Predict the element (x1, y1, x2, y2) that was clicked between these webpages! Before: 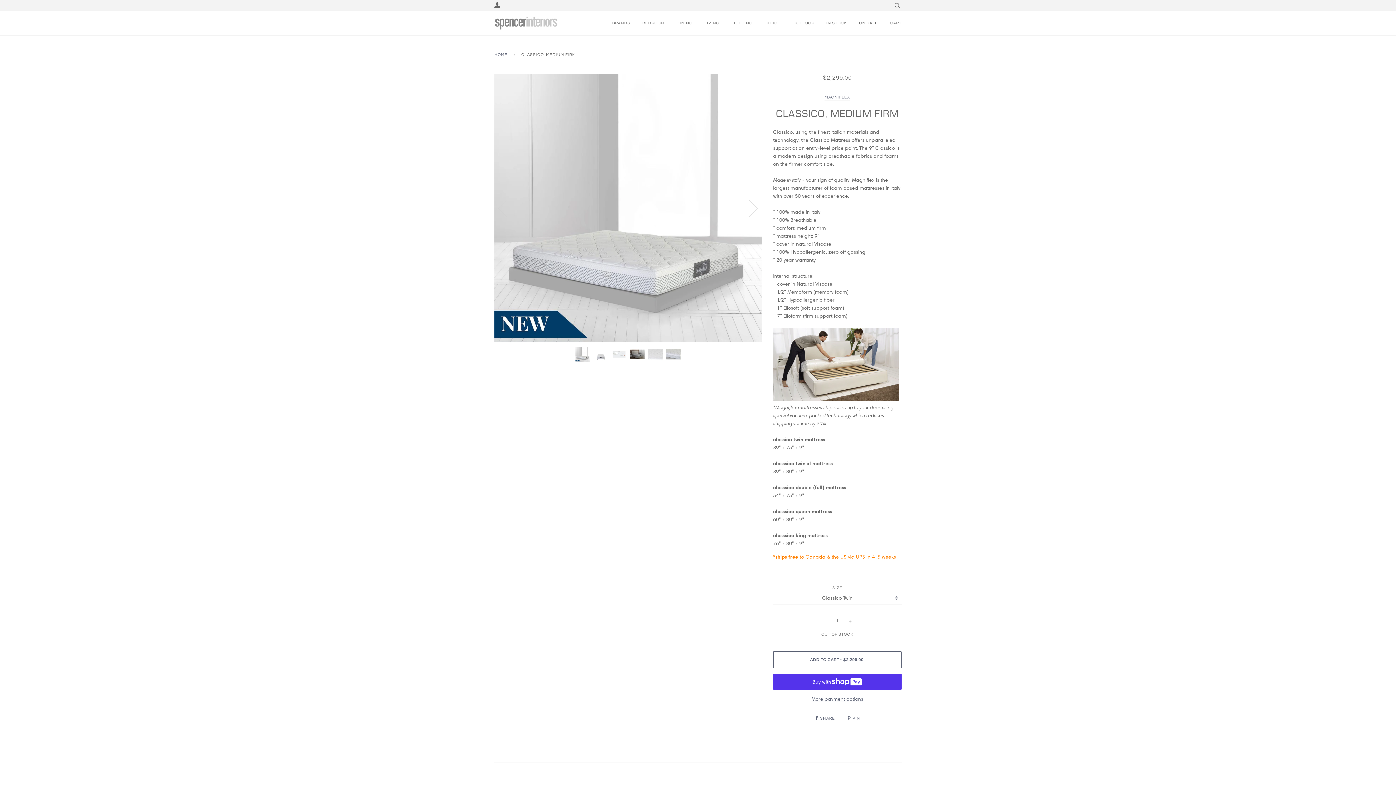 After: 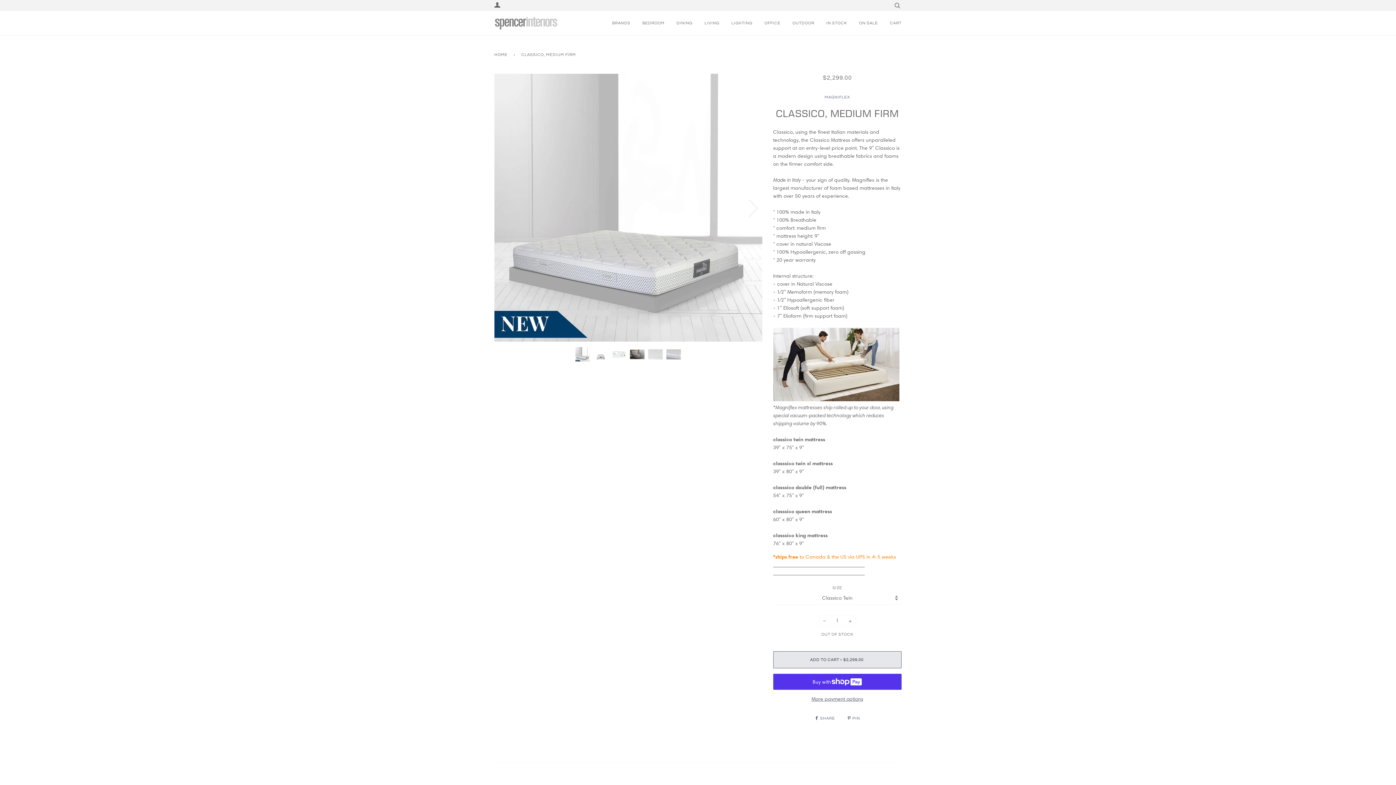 Action: label: ADD TO CART • $2,299.00  bbox: (773, 651, 901, 668)